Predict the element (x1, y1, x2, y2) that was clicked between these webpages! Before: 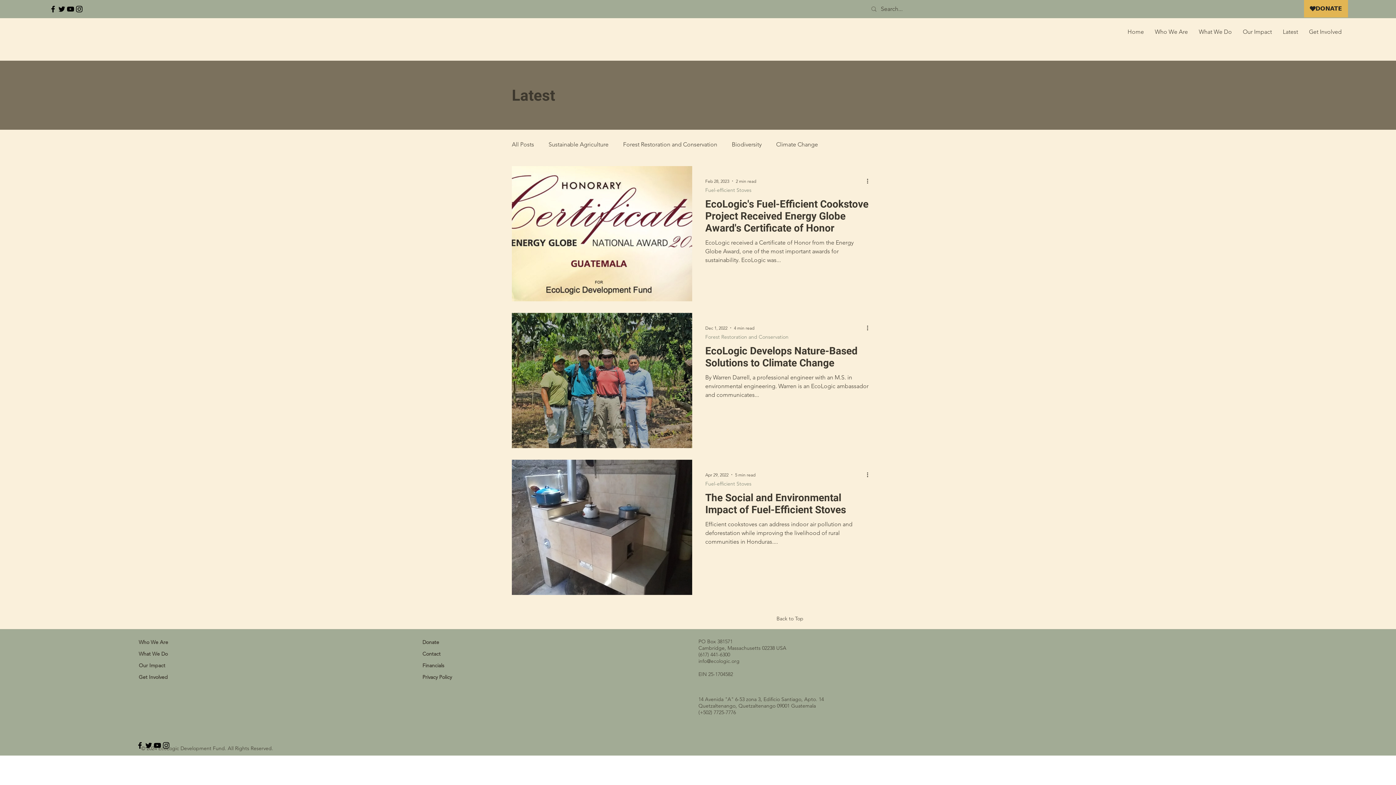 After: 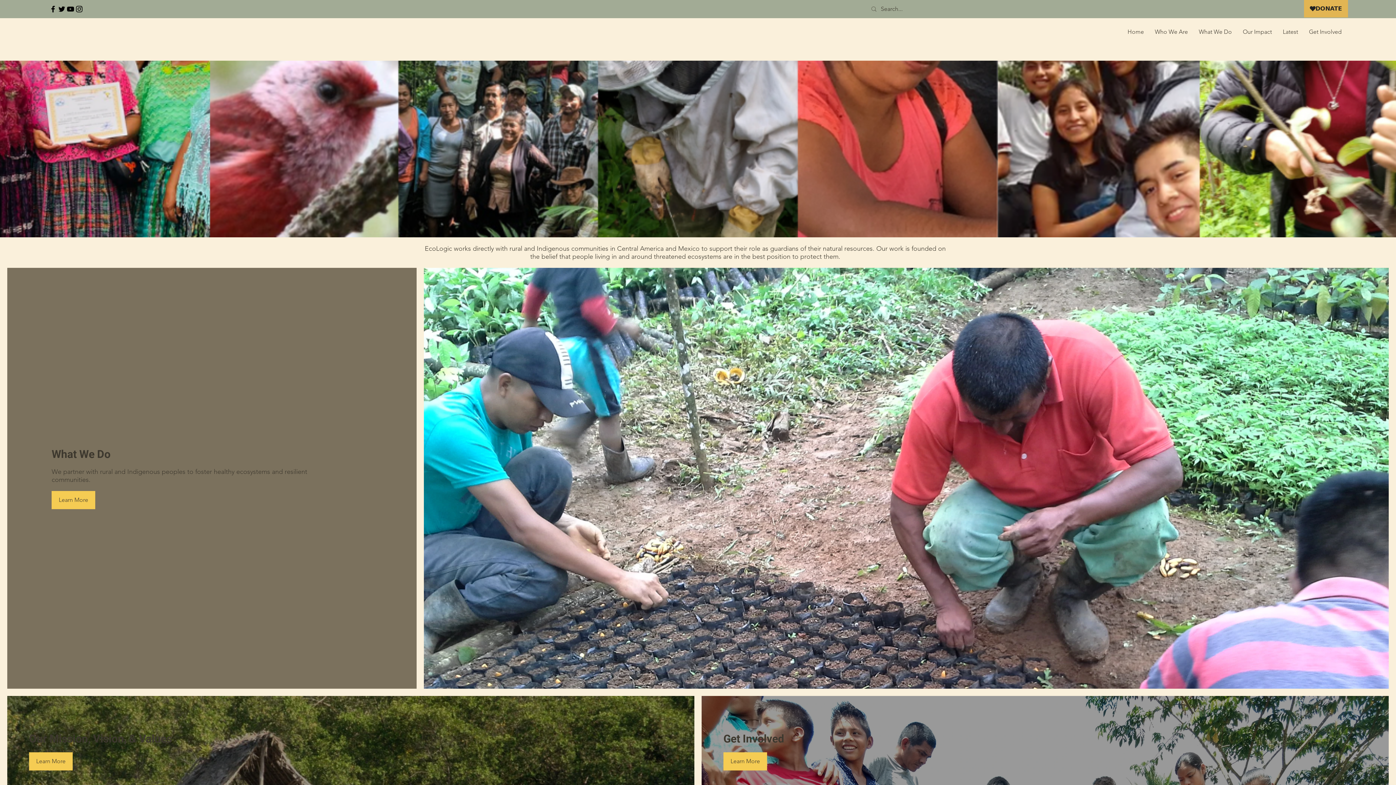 Action: bbox: (1122, 26, 1149, 37) label: Home